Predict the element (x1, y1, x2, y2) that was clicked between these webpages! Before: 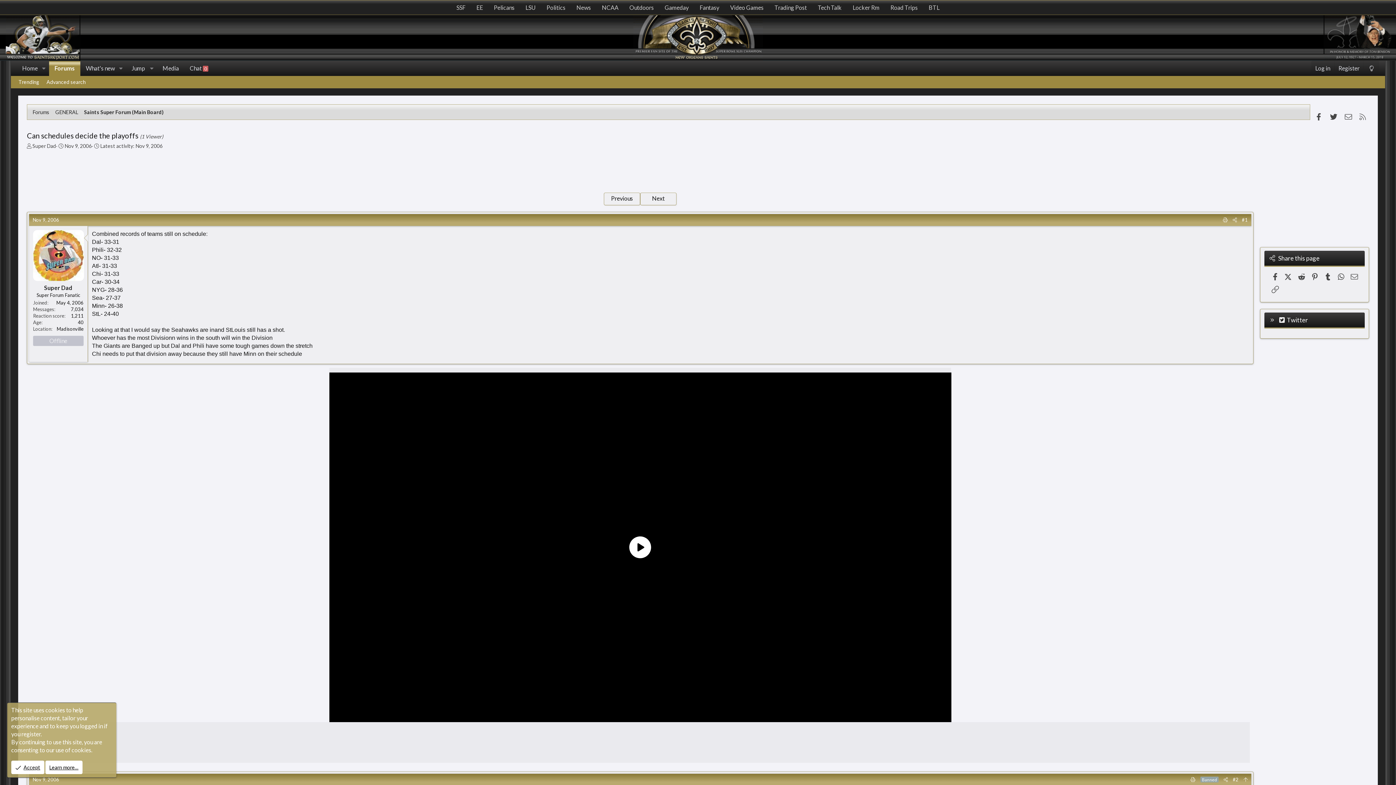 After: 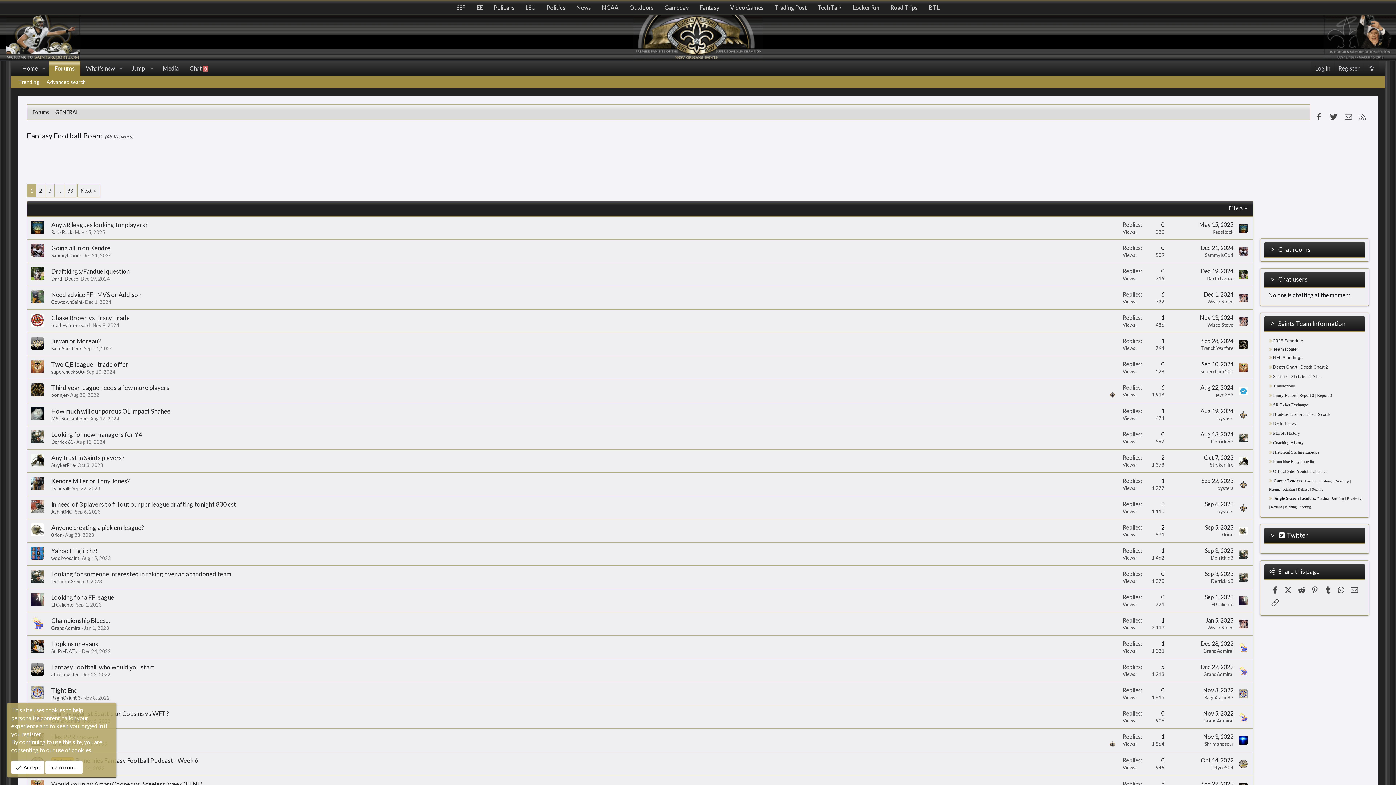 Action: label: Fantasy bbox: (694, 0, 724, 15)